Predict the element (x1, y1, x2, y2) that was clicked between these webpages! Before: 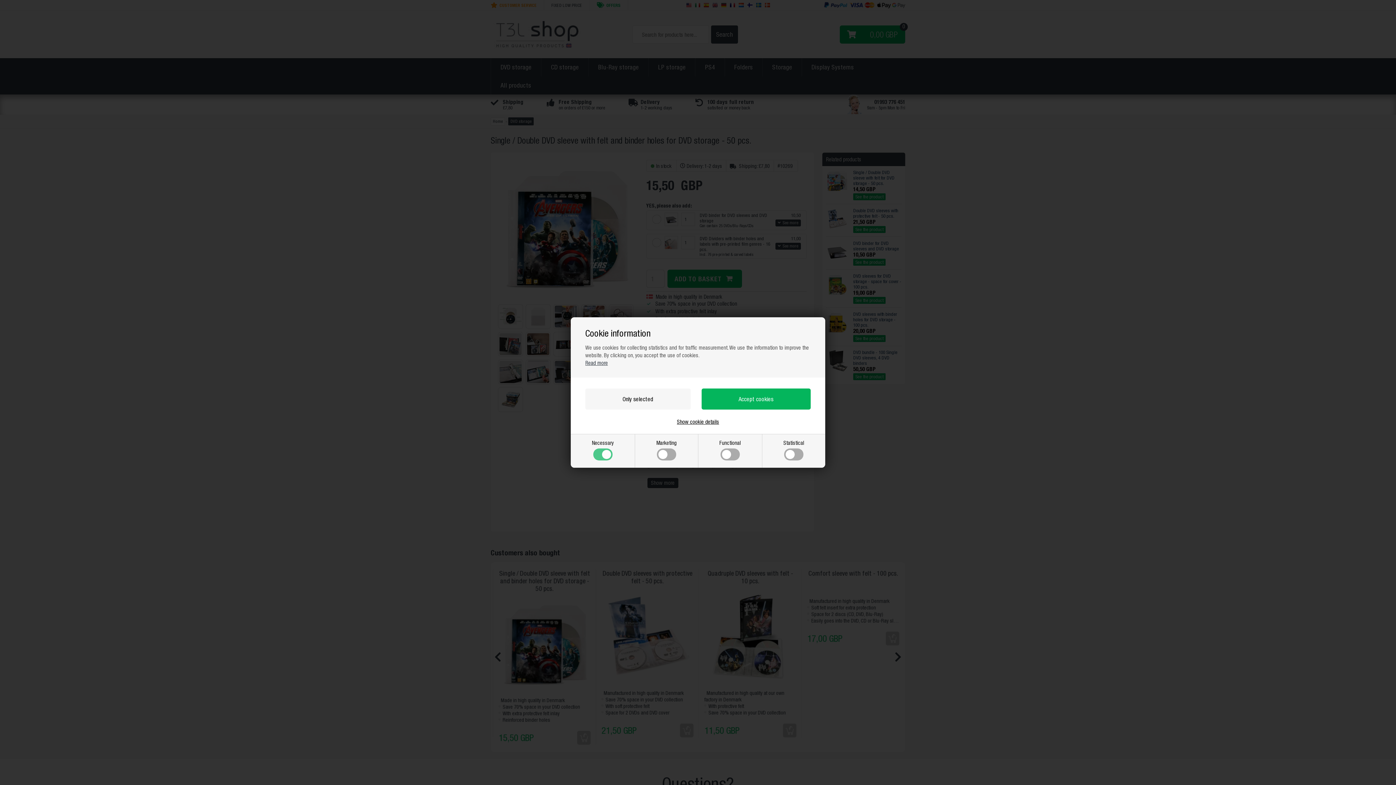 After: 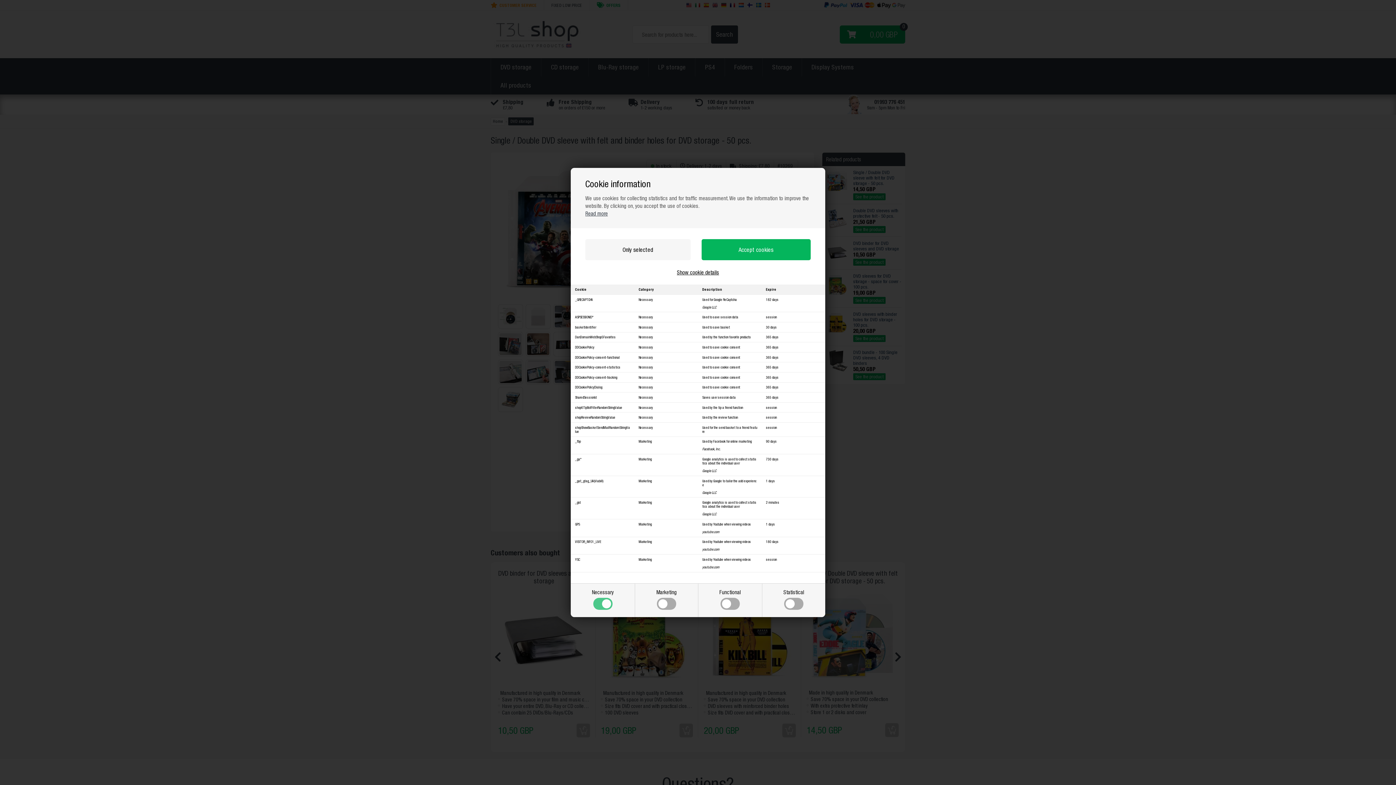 Action: bbox: (677, 418, 719, 425) label: Show cookie details